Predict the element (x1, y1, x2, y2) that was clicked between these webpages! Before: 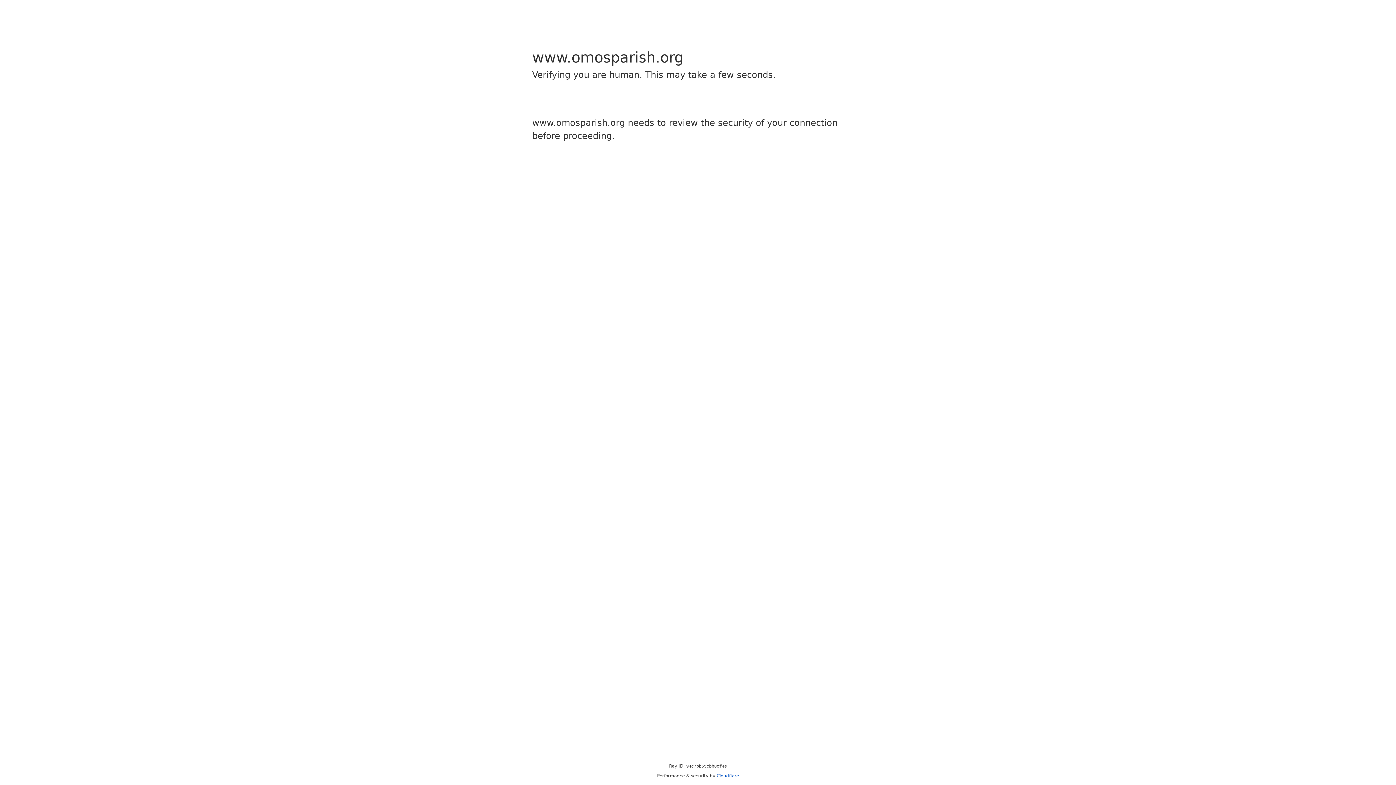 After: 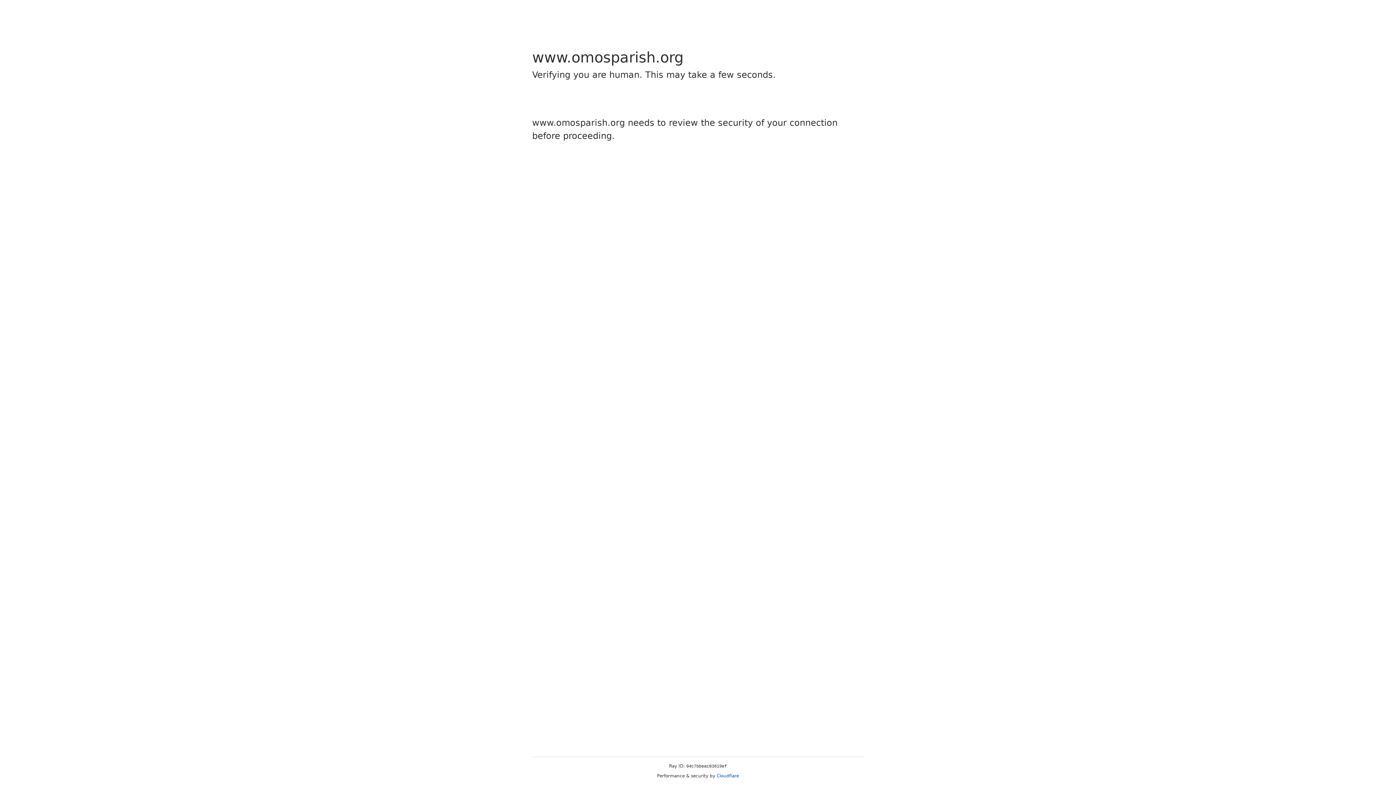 Action: label: Cloudflare bbox: (716, 773, 739, 778)